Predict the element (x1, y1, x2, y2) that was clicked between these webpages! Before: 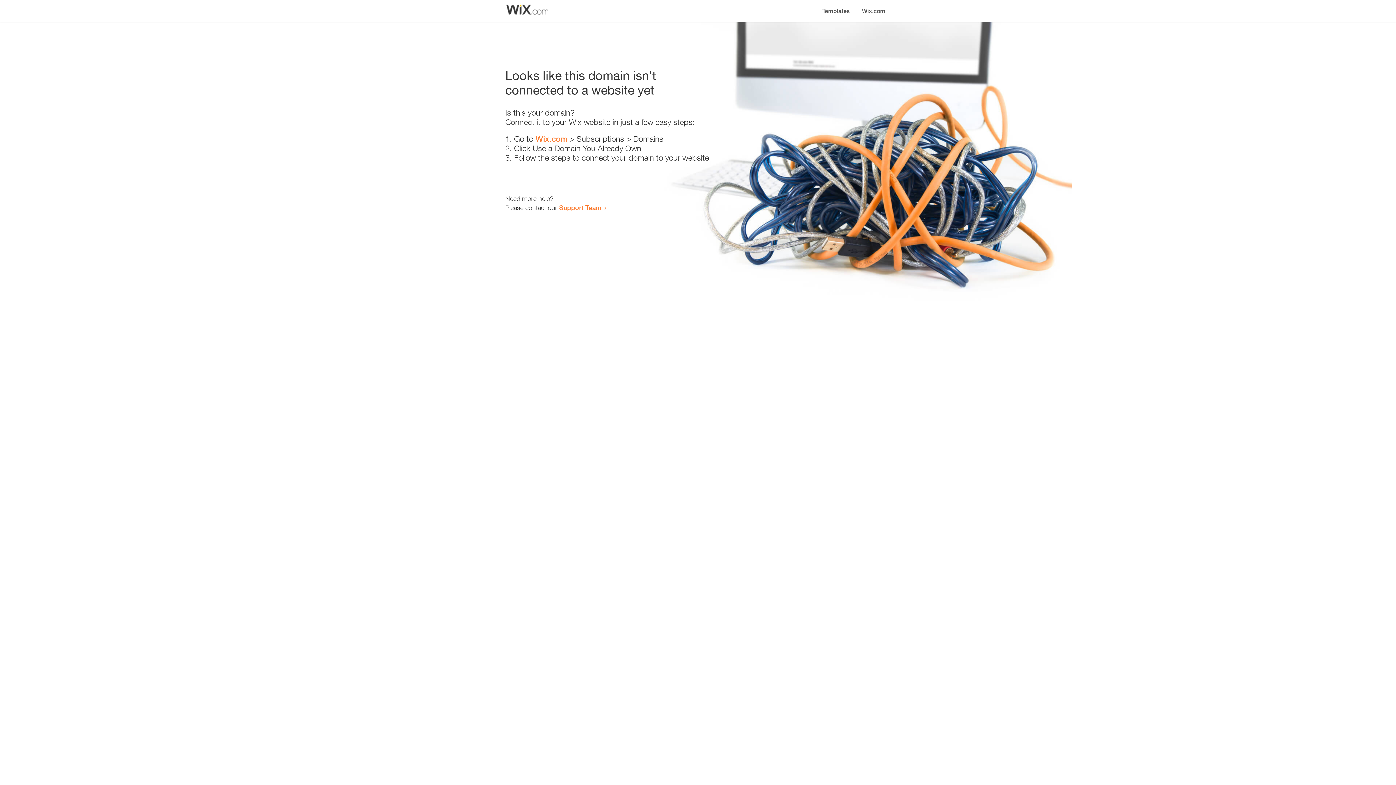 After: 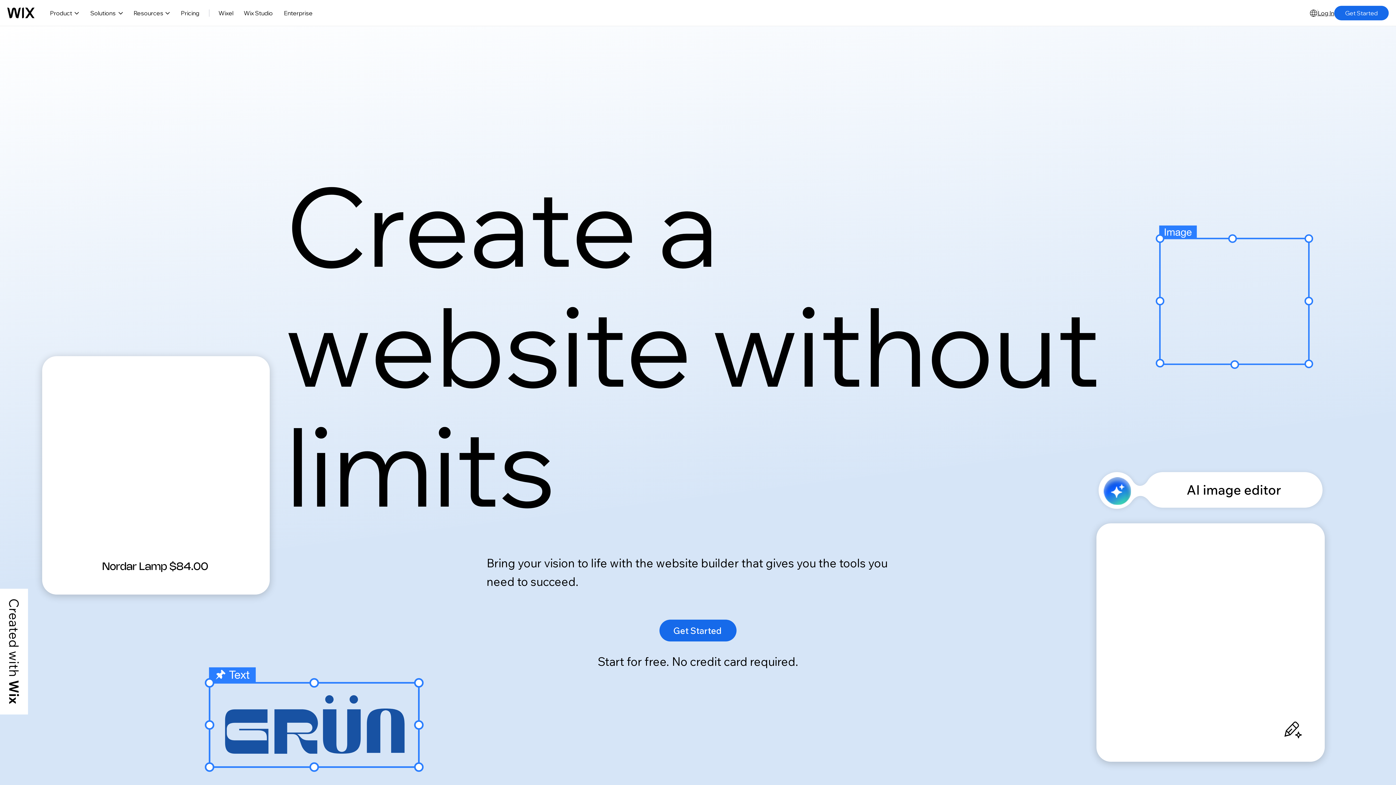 Action: bbox: (856, 0, 890, 14) label: Wix.com